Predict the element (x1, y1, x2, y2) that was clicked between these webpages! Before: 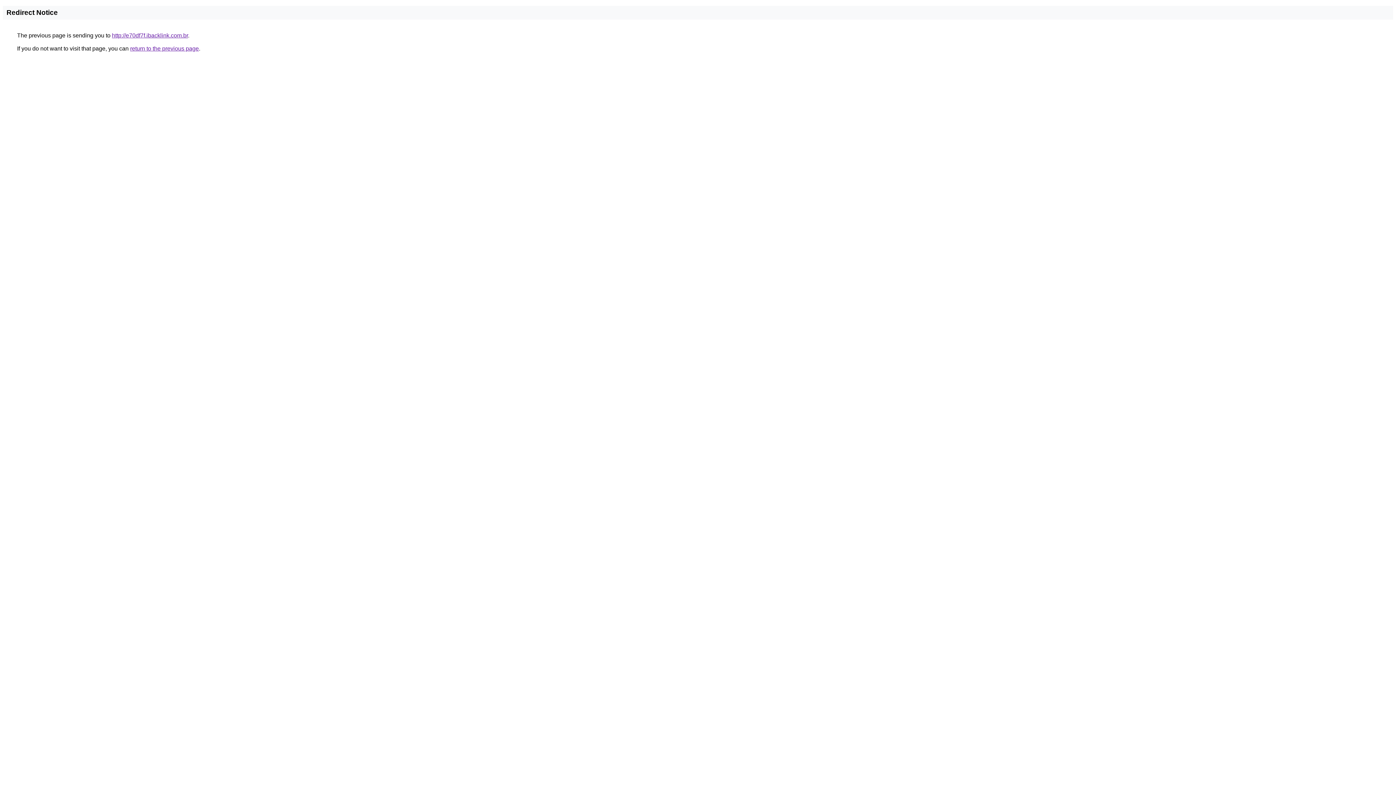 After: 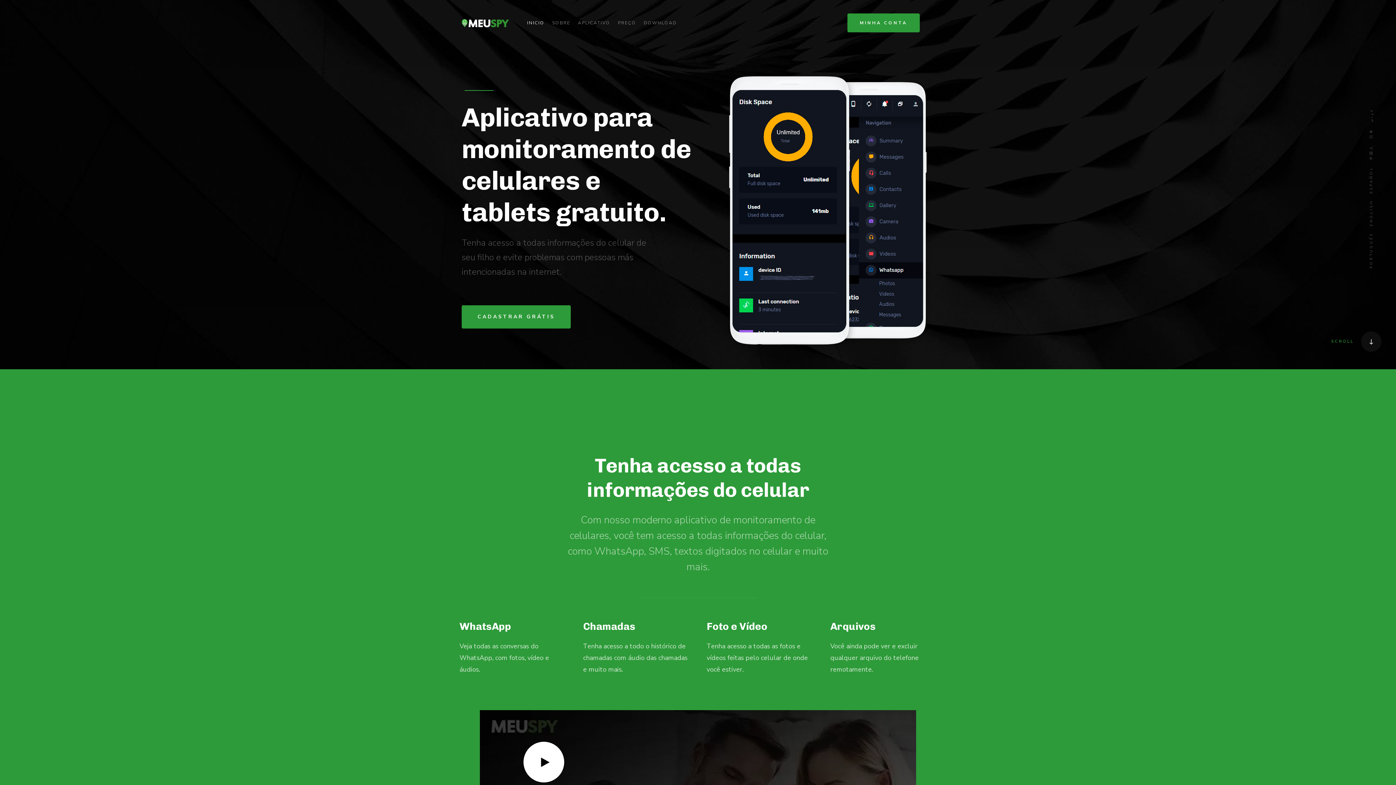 Action: label: http://e70df7f.ibacklink.com.br bbox: (112, 32, 188, 38)